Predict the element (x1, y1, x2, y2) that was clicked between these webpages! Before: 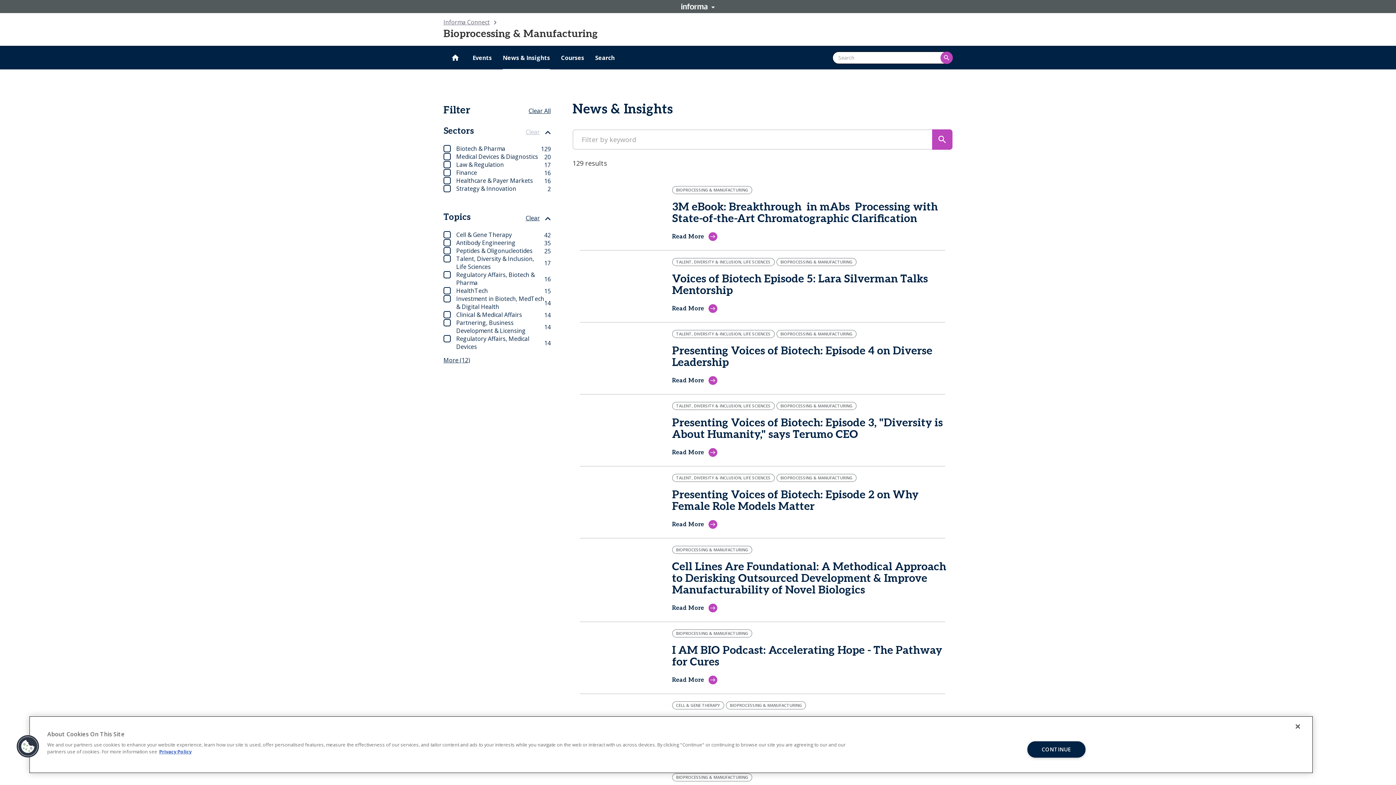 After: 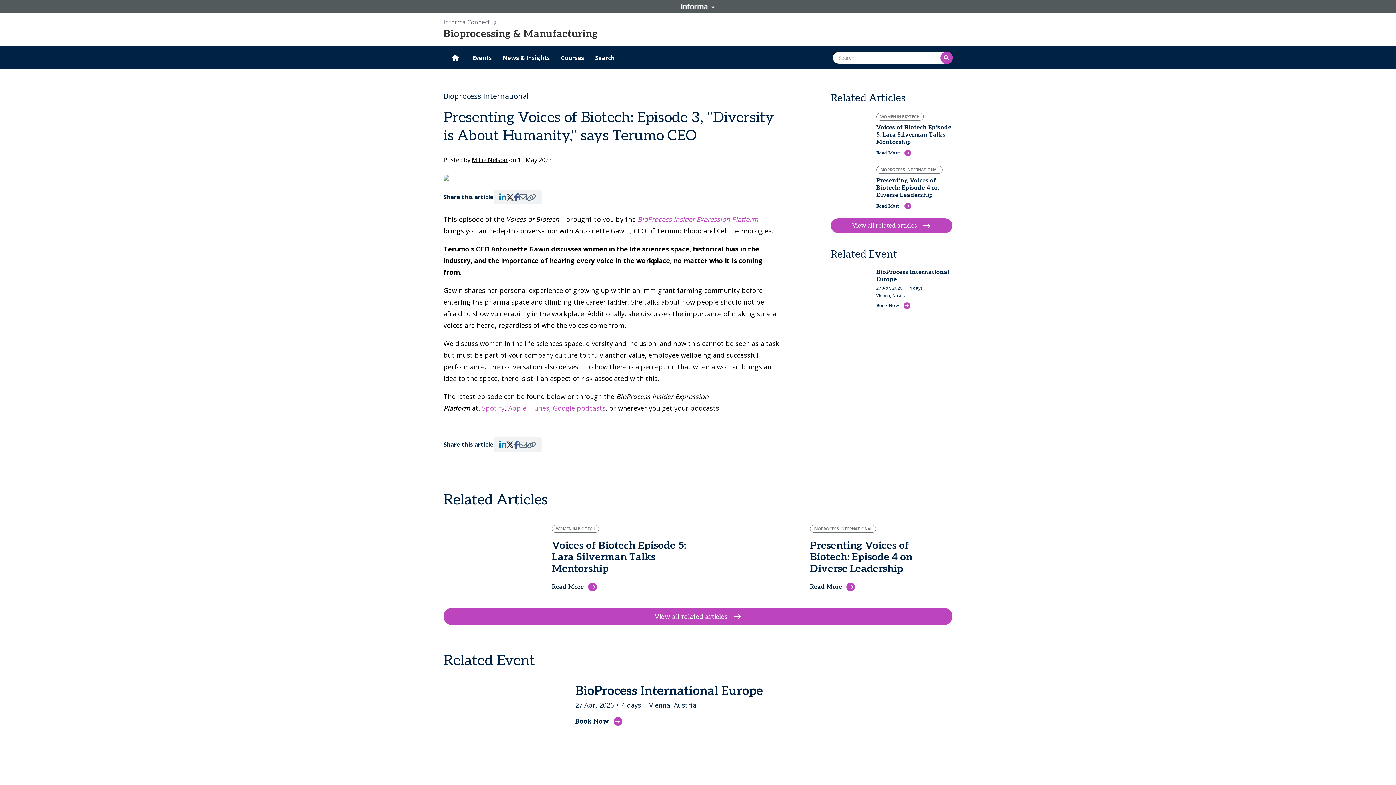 Action: label: TALENT, DIVERSITY & INCLUSION, LIFE SCIENCES
BIOPROCESSING & MANUFACTURING
Presenting Voices of Biotech: Episode 3, "Diversity is About Humanity," says Terumo CEO
Read More
east bbox: (572, 394, 952, 466)